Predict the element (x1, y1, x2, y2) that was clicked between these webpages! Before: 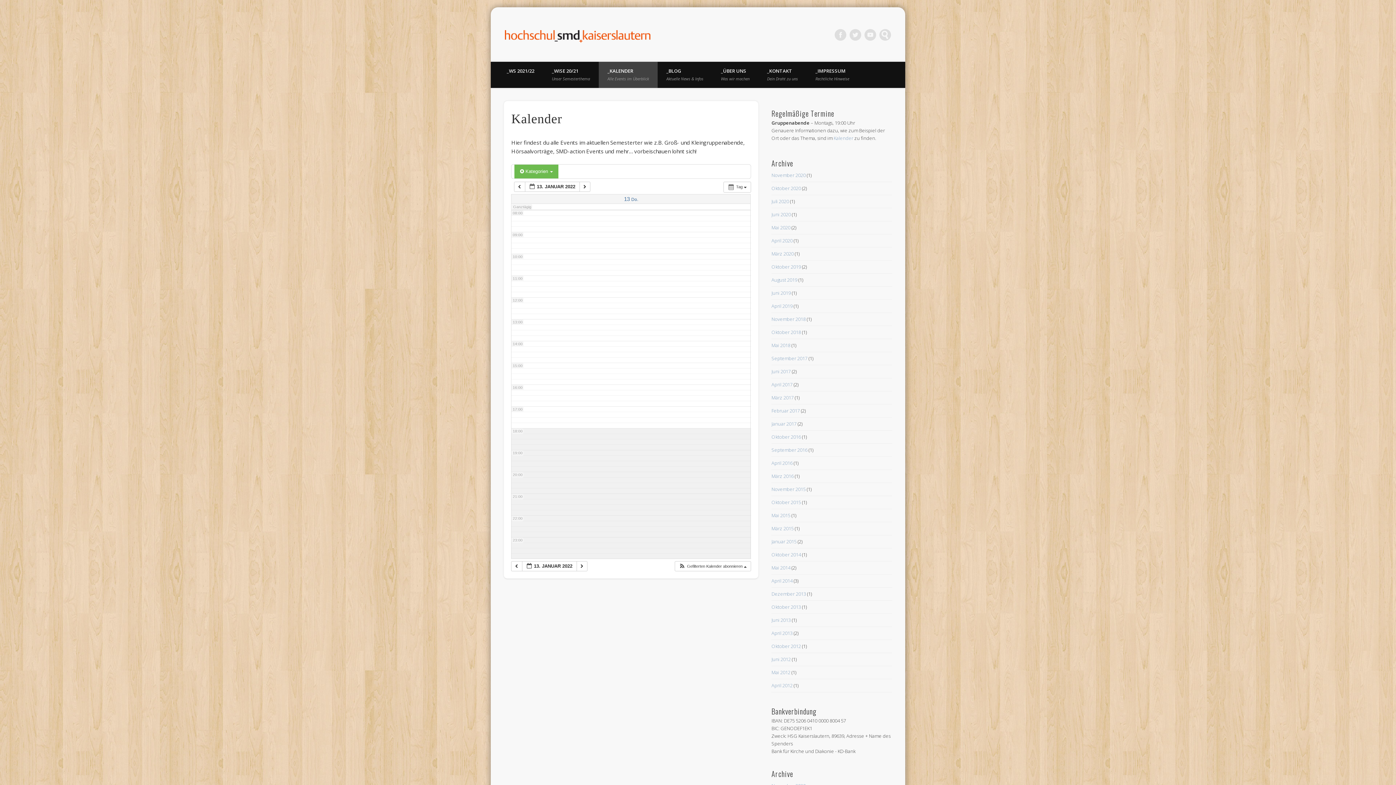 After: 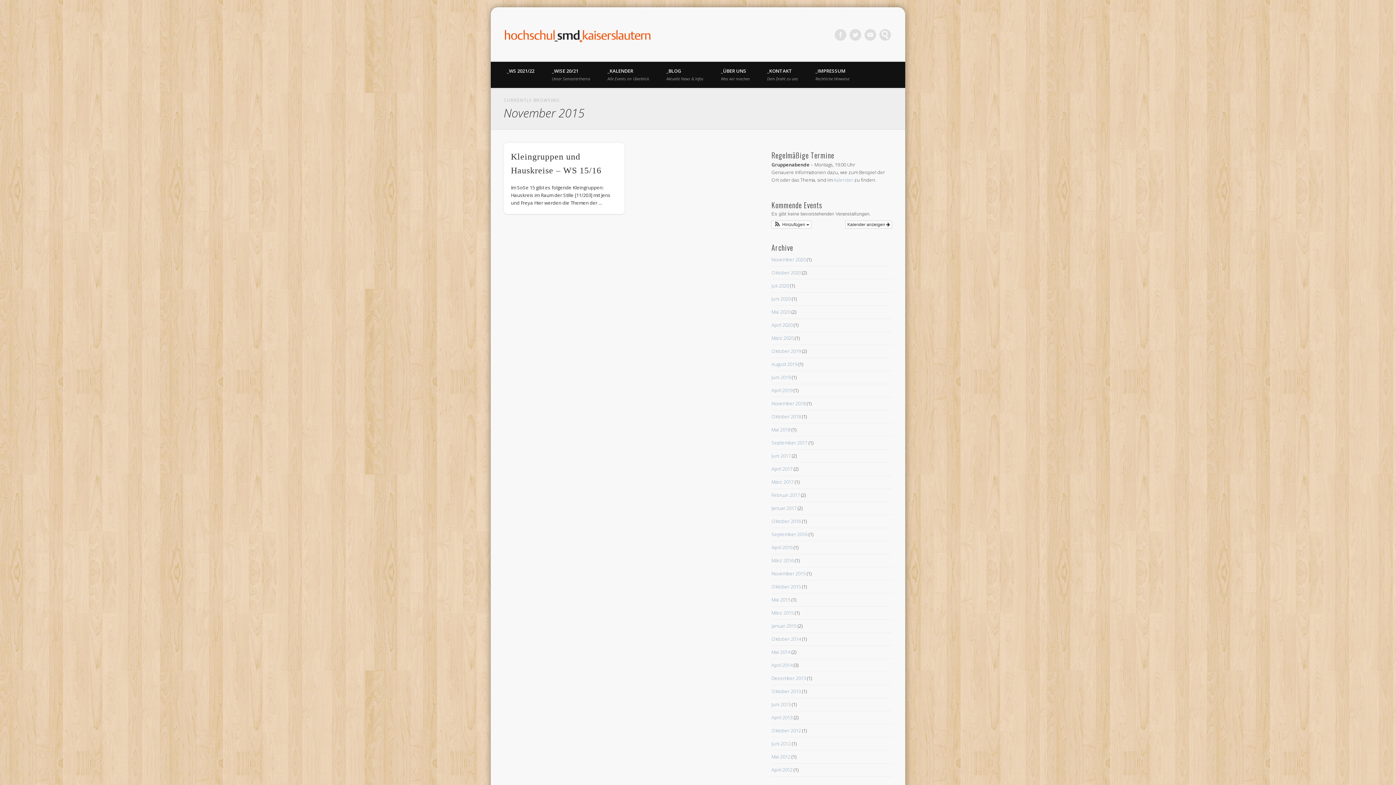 Action: bbox: (771, 486, 805, 492) label: November 2015